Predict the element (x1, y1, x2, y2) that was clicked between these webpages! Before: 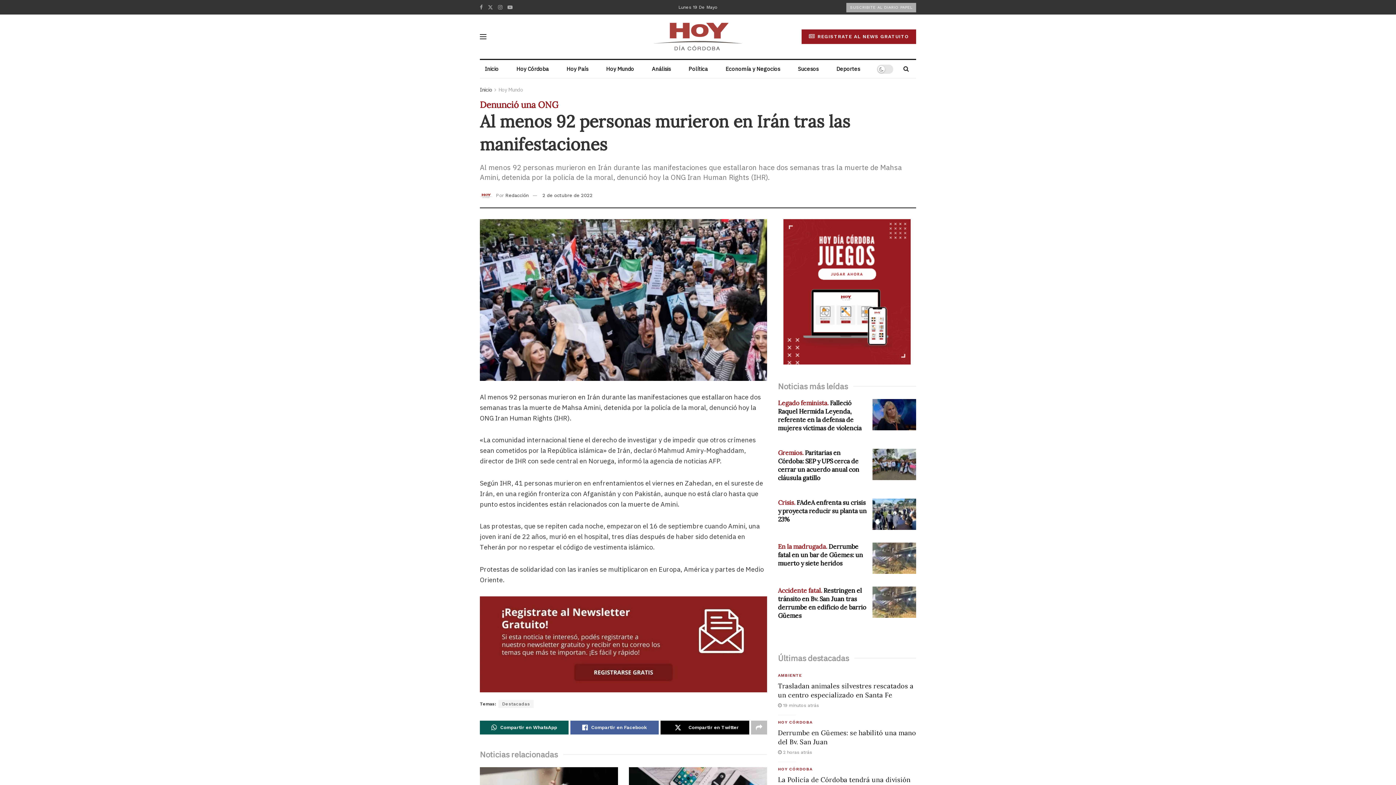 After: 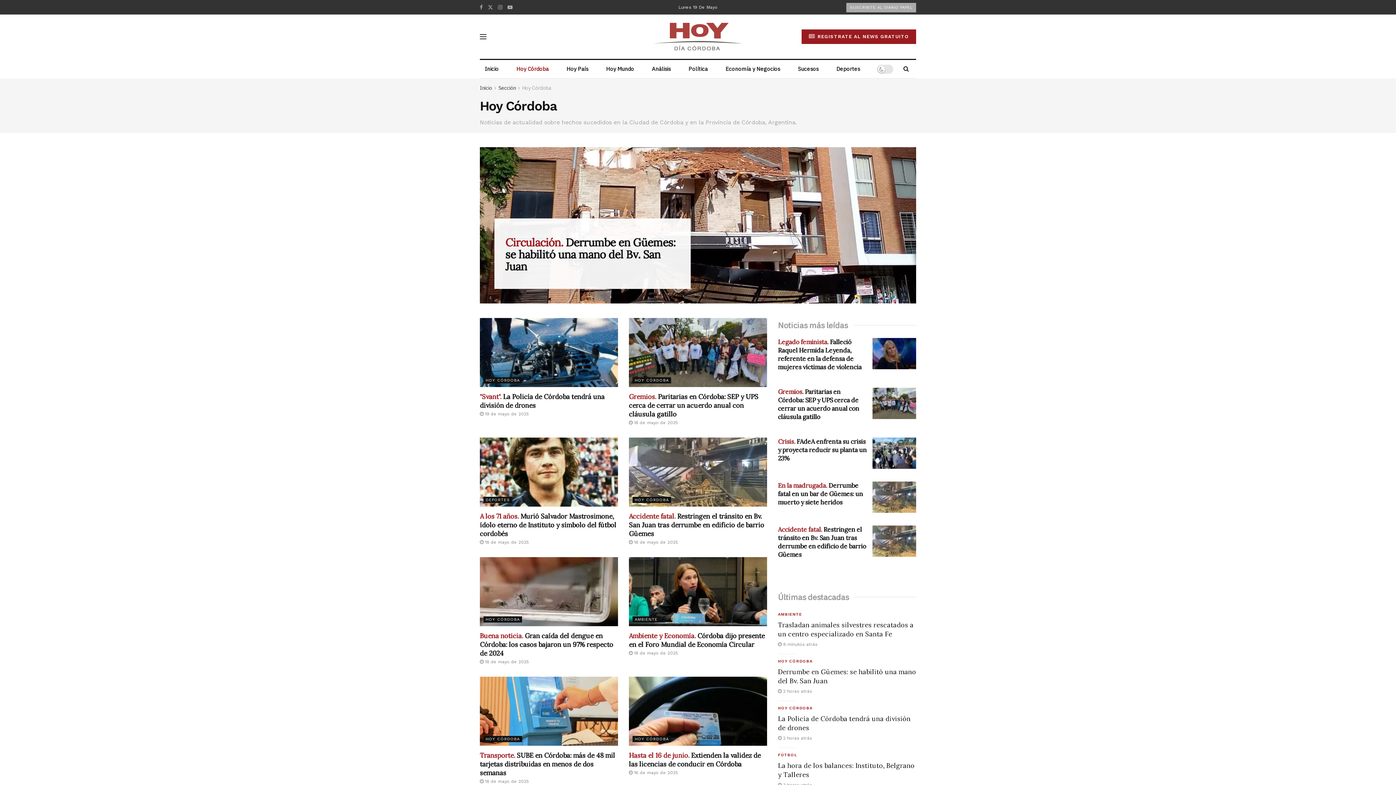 Action: bbox: (778, 765, 812, 773) label: HOY CÓRDOBA